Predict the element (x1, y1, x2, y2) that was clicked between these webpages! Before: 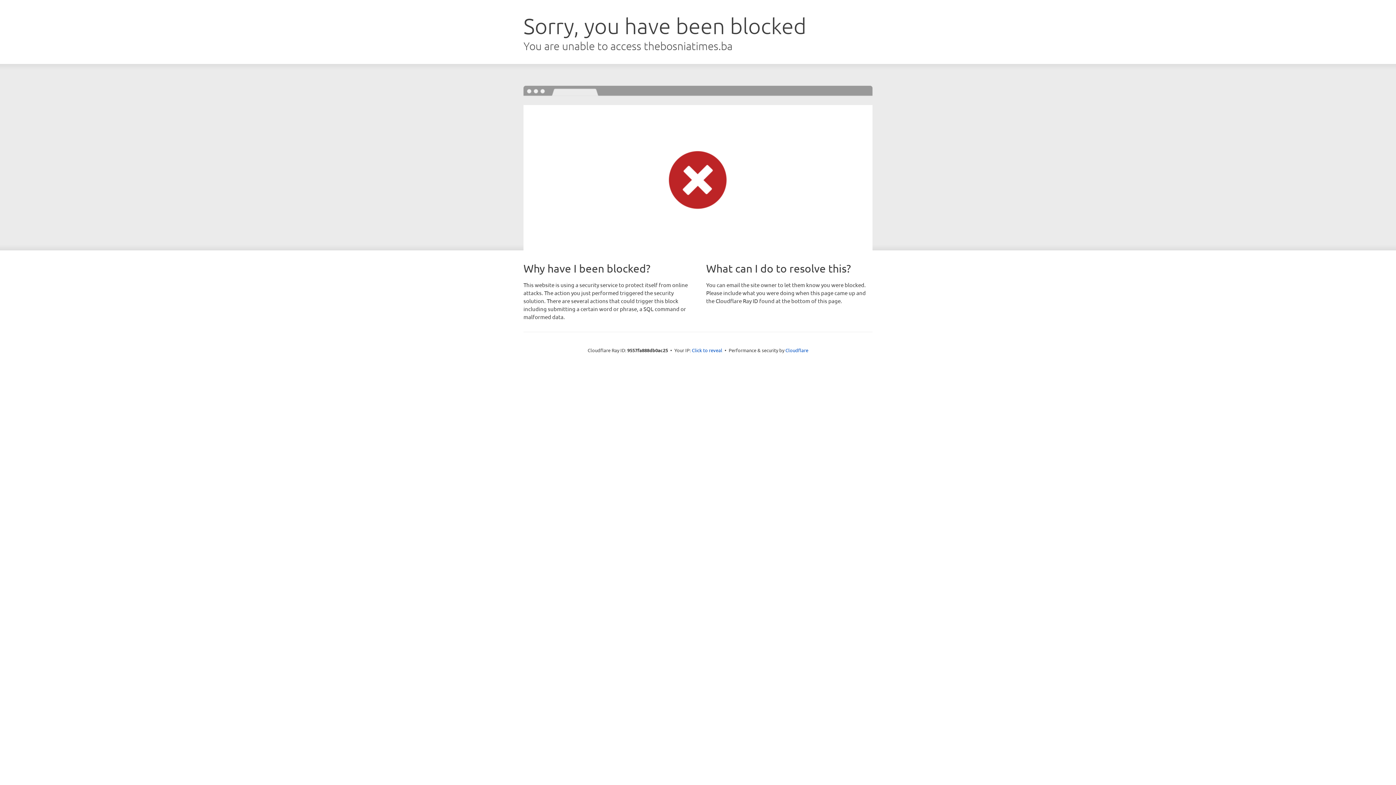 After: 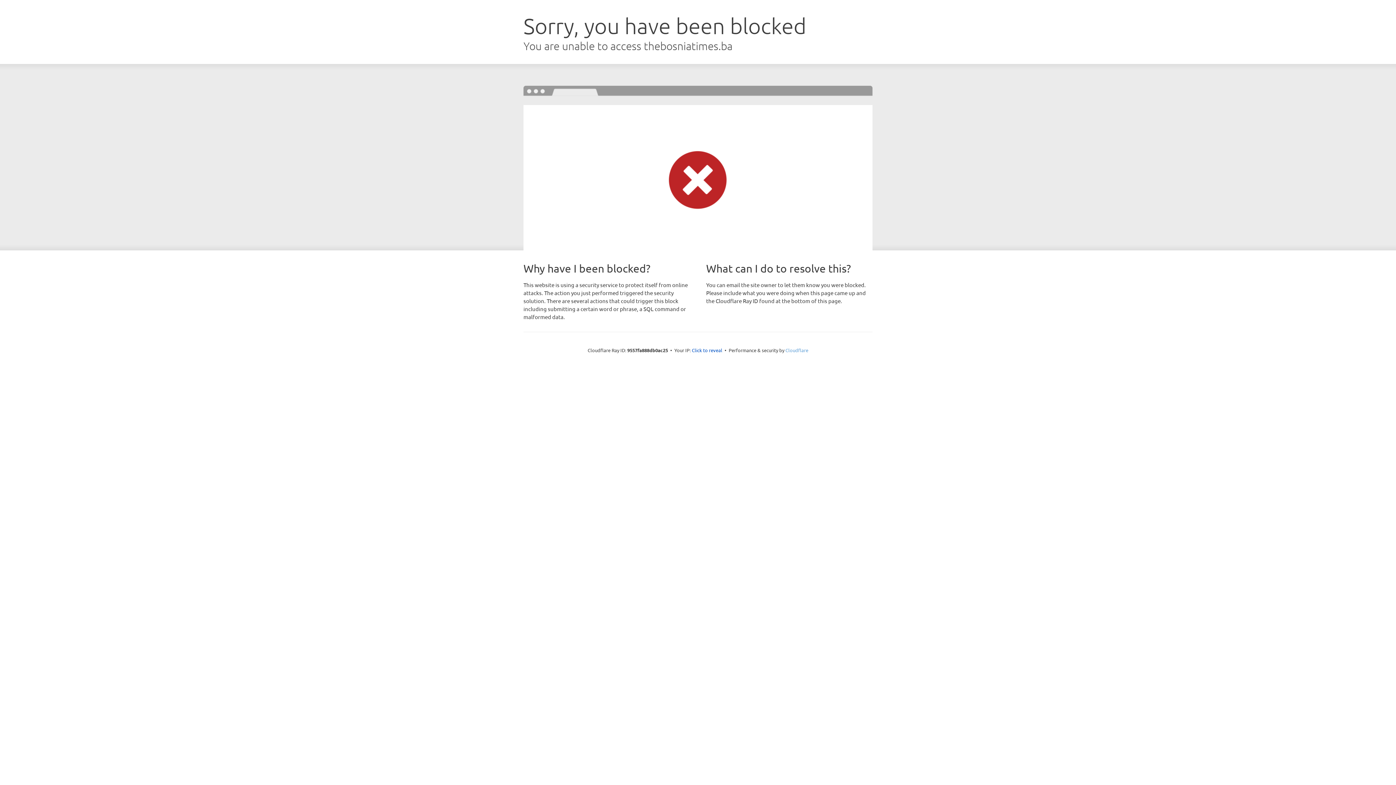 Action: bbox: (785, 347, 808, 353) label: Cloudflare